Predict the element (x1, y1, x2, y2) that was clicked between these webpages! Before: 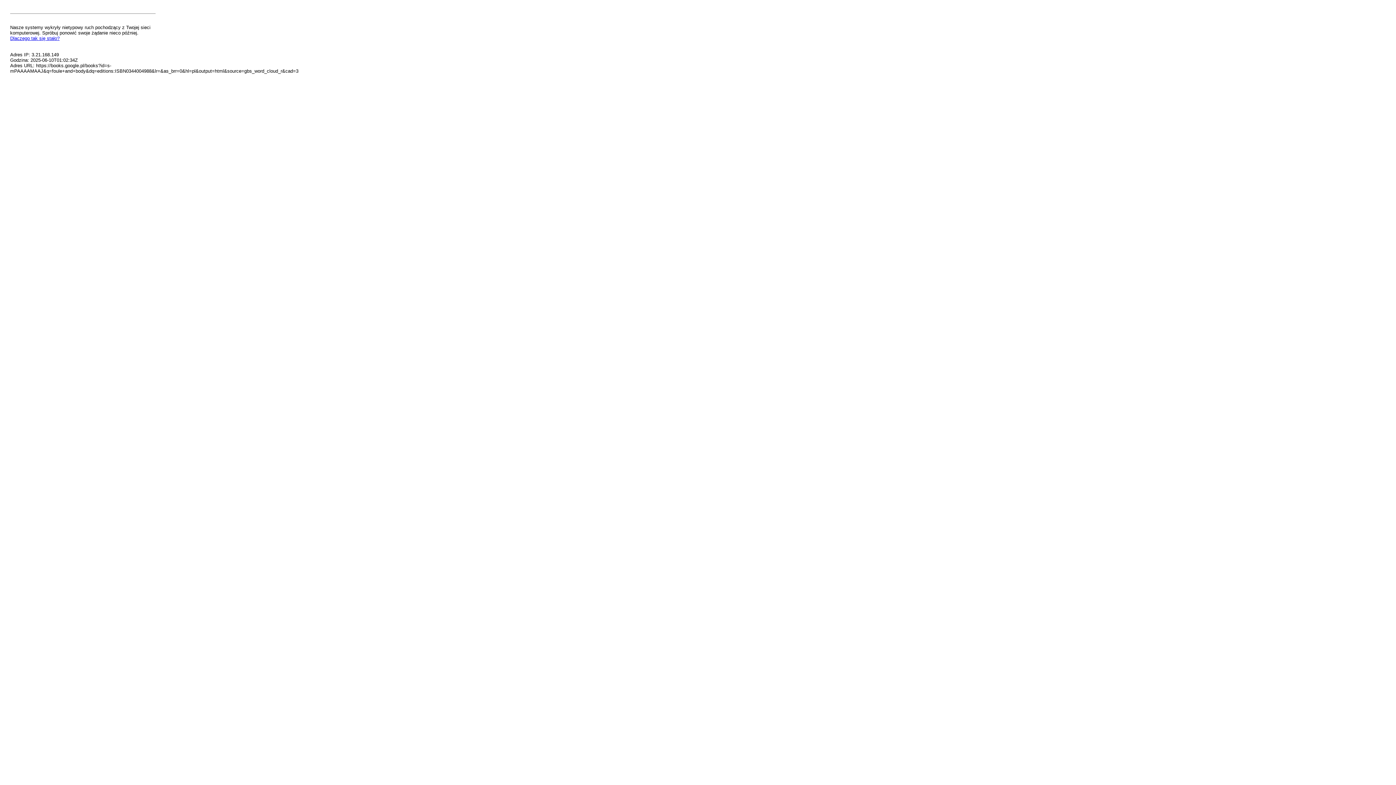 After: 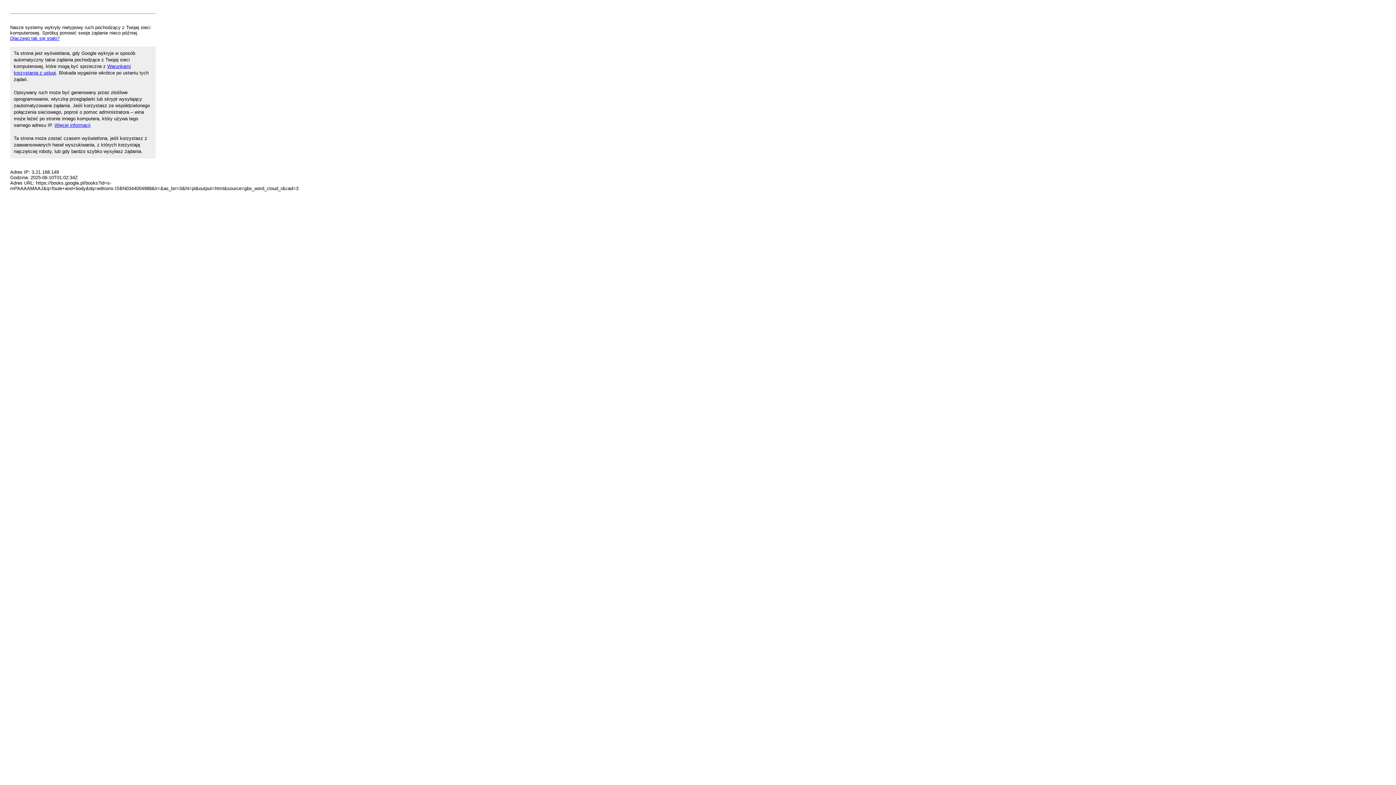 Action: label: Dlaczego tak się stało? bbox: (10, 35, 59, 41)